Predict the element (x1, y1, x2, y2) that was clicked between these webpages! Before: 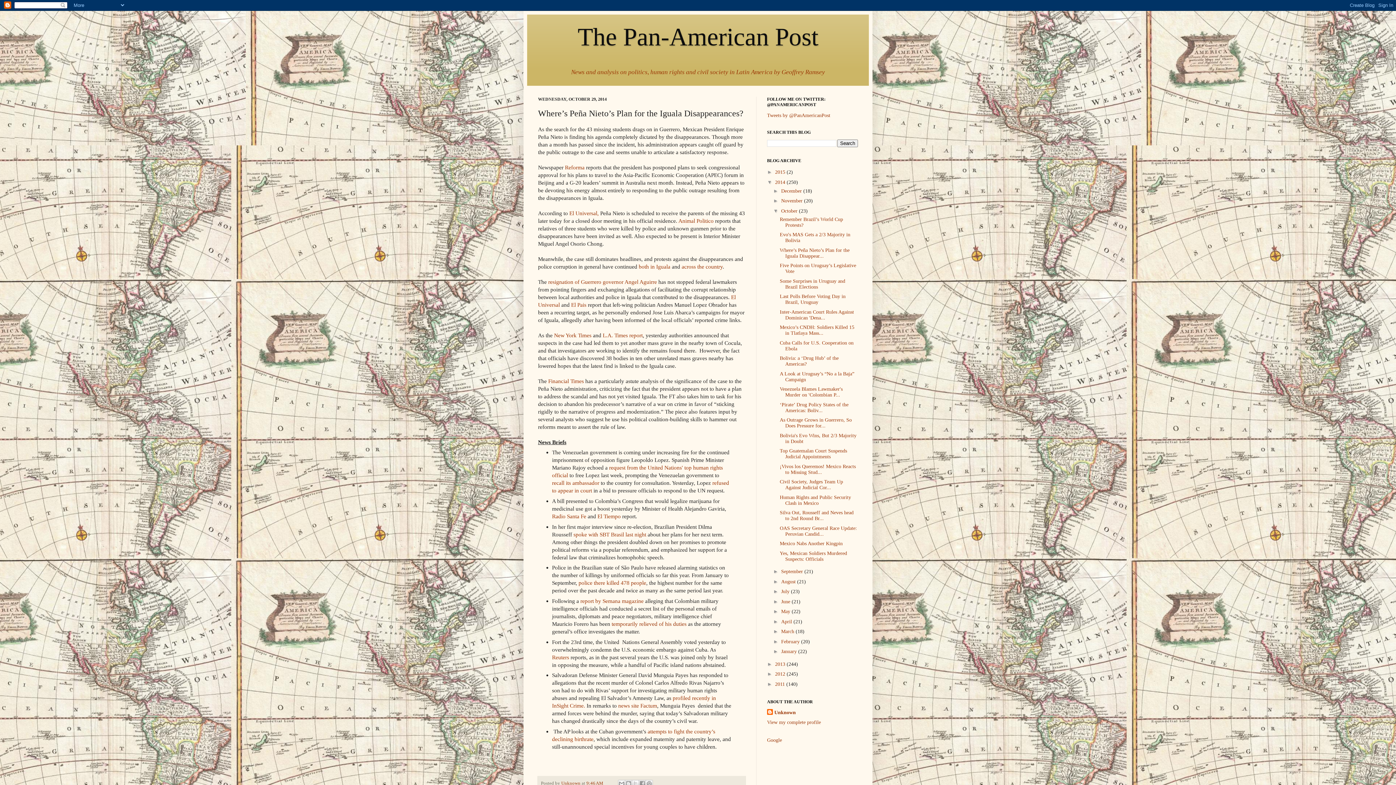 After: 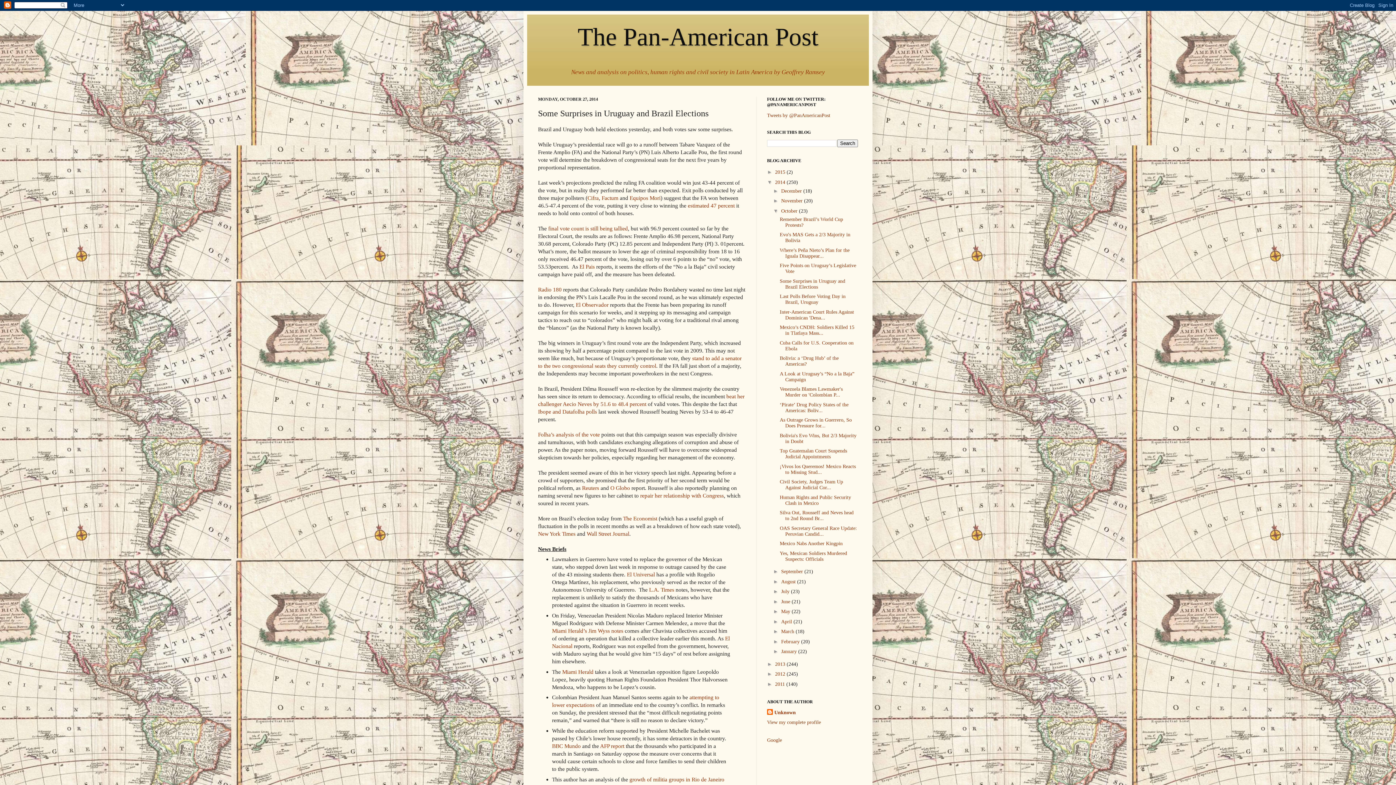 Action: label: Some Surprises in Uruguay and Brazil Elections bbox: (779, 278, 845, 289)